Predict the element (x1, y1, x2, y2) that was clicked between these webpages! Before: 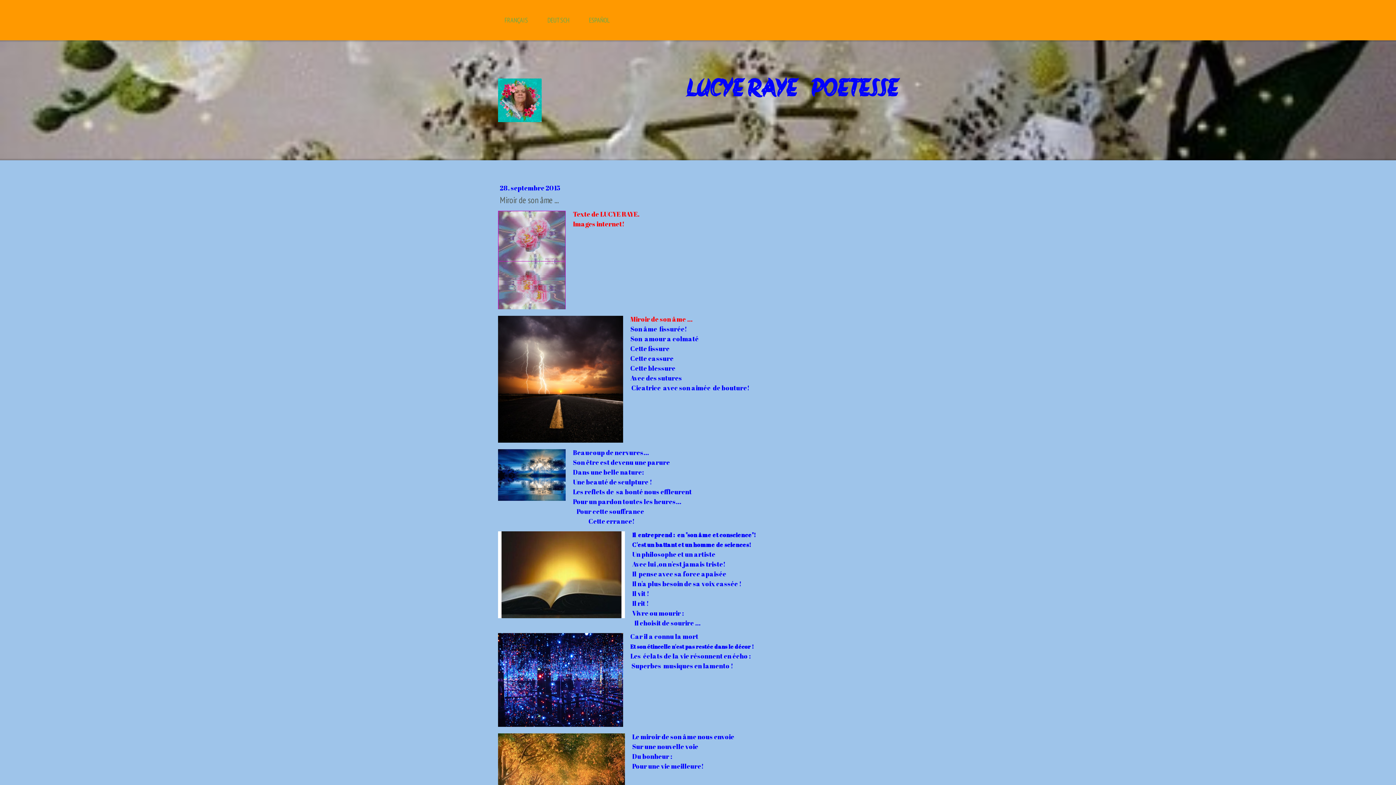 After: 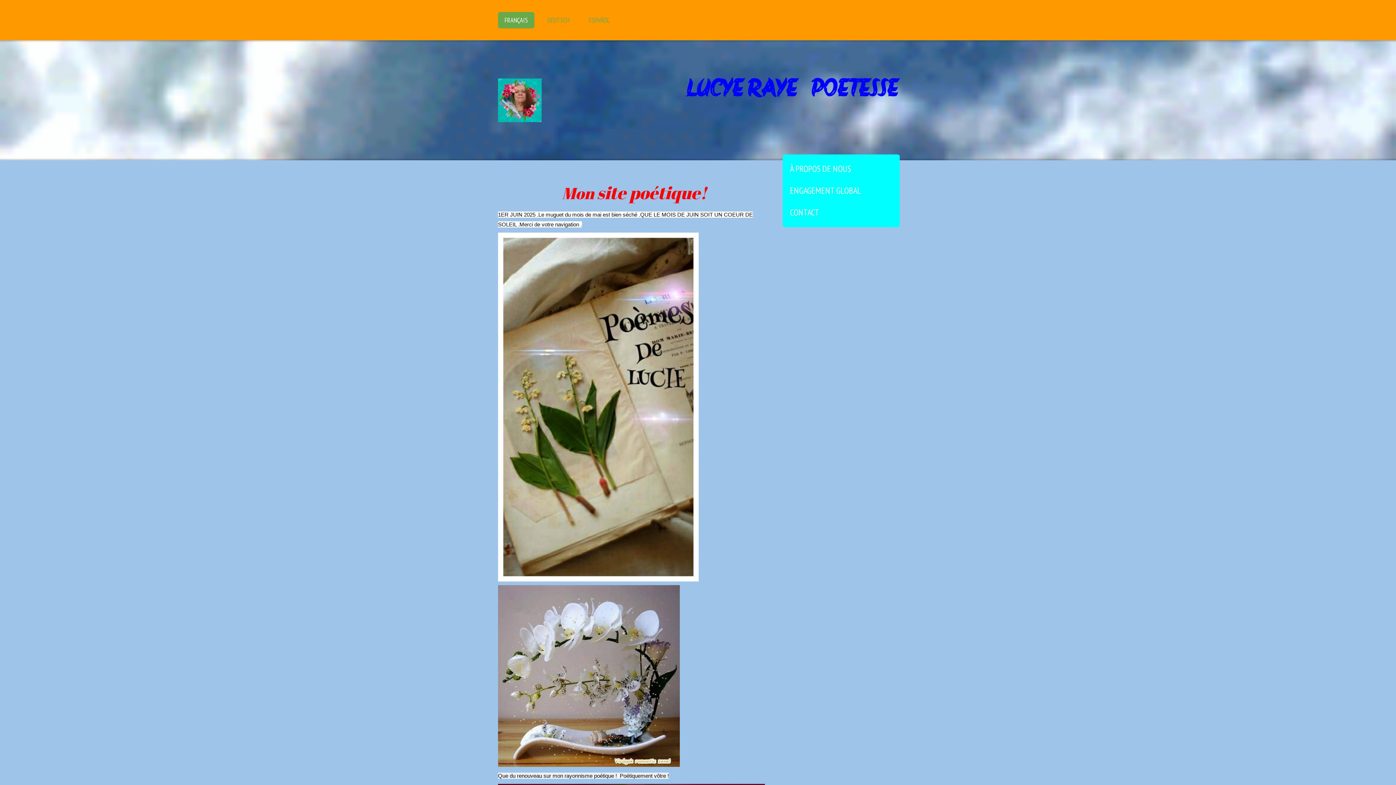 Action: bbox: (498, 79, 541, 86)